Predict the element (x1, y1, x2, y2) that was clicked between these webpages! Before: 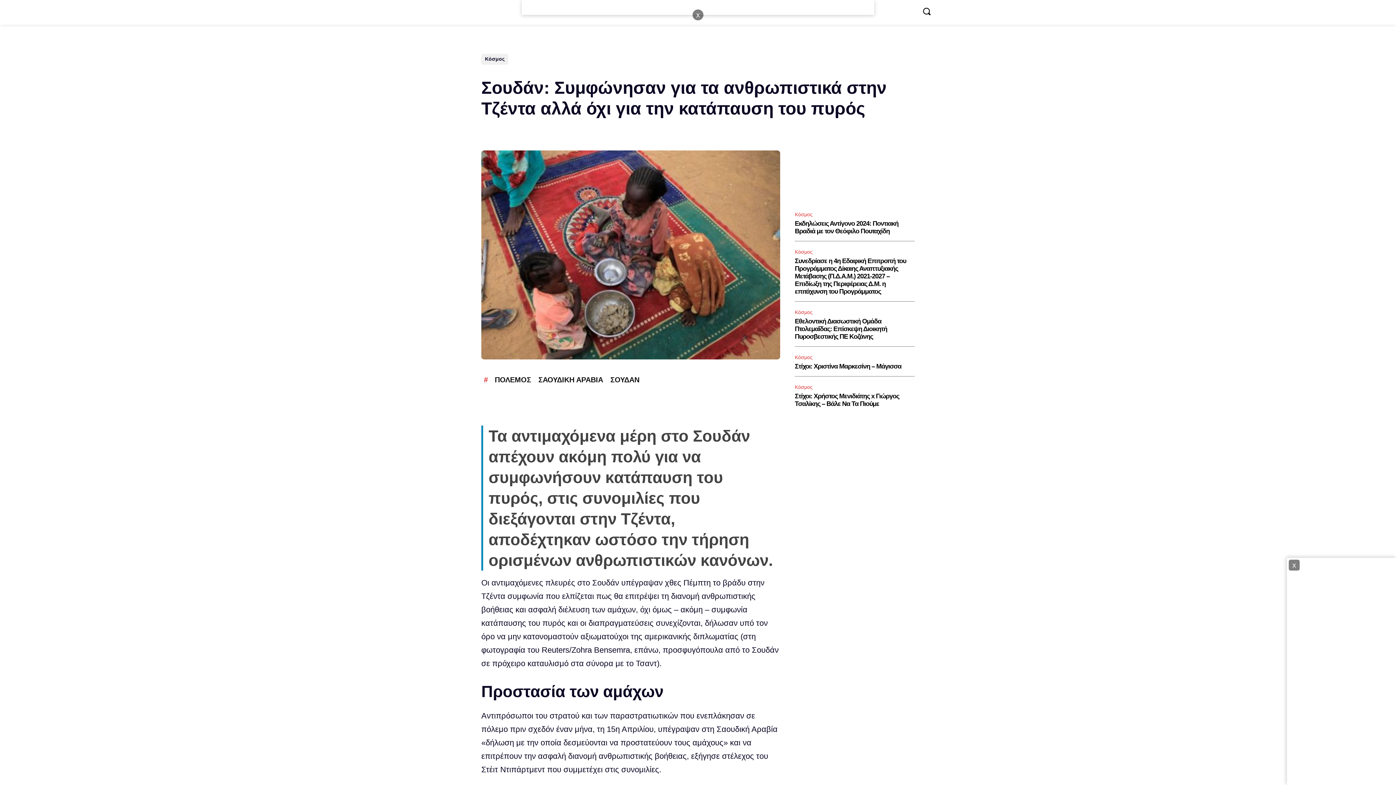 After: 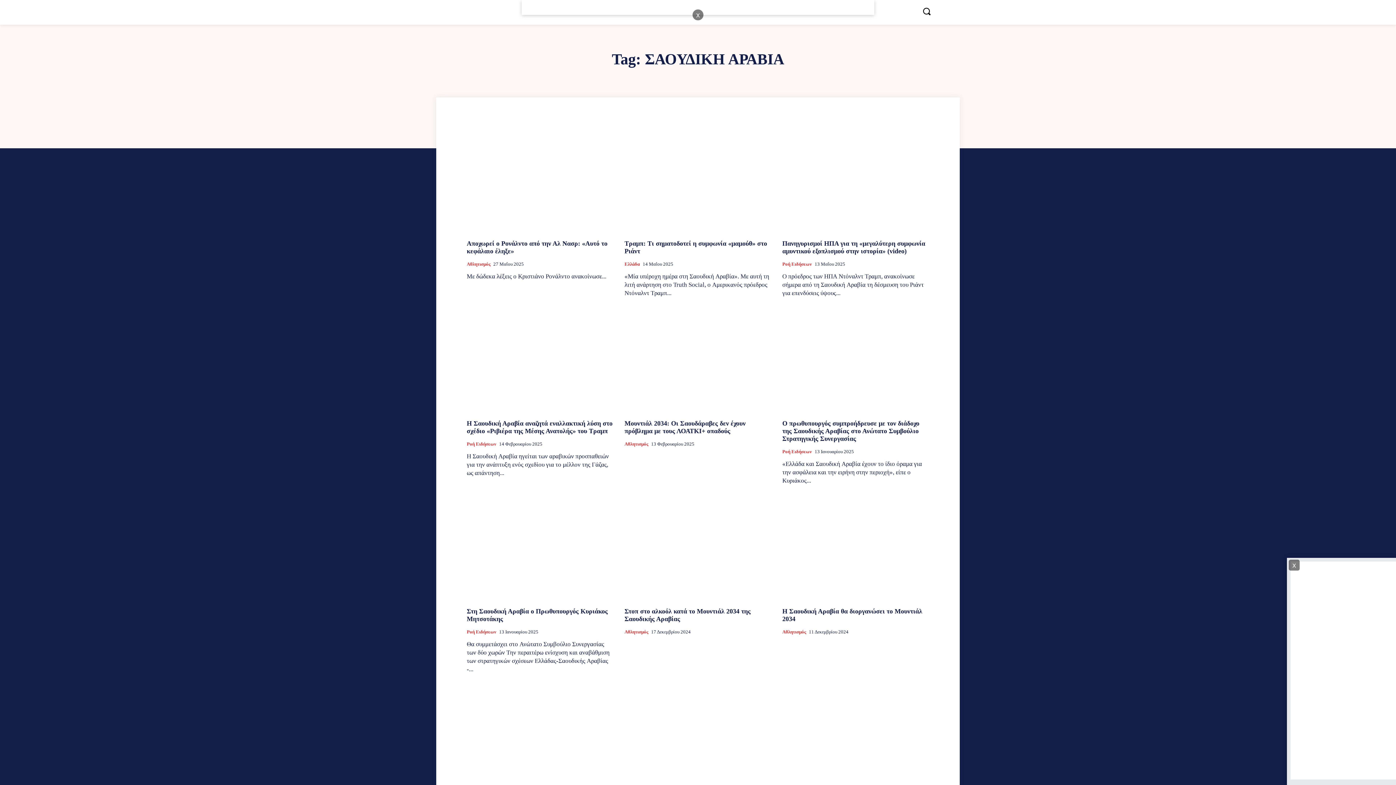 Action: label: ΣΑΟΥΔΙΚΗ ΑΡΑΒΙΑ bbox: (535, 375, 606, 385)